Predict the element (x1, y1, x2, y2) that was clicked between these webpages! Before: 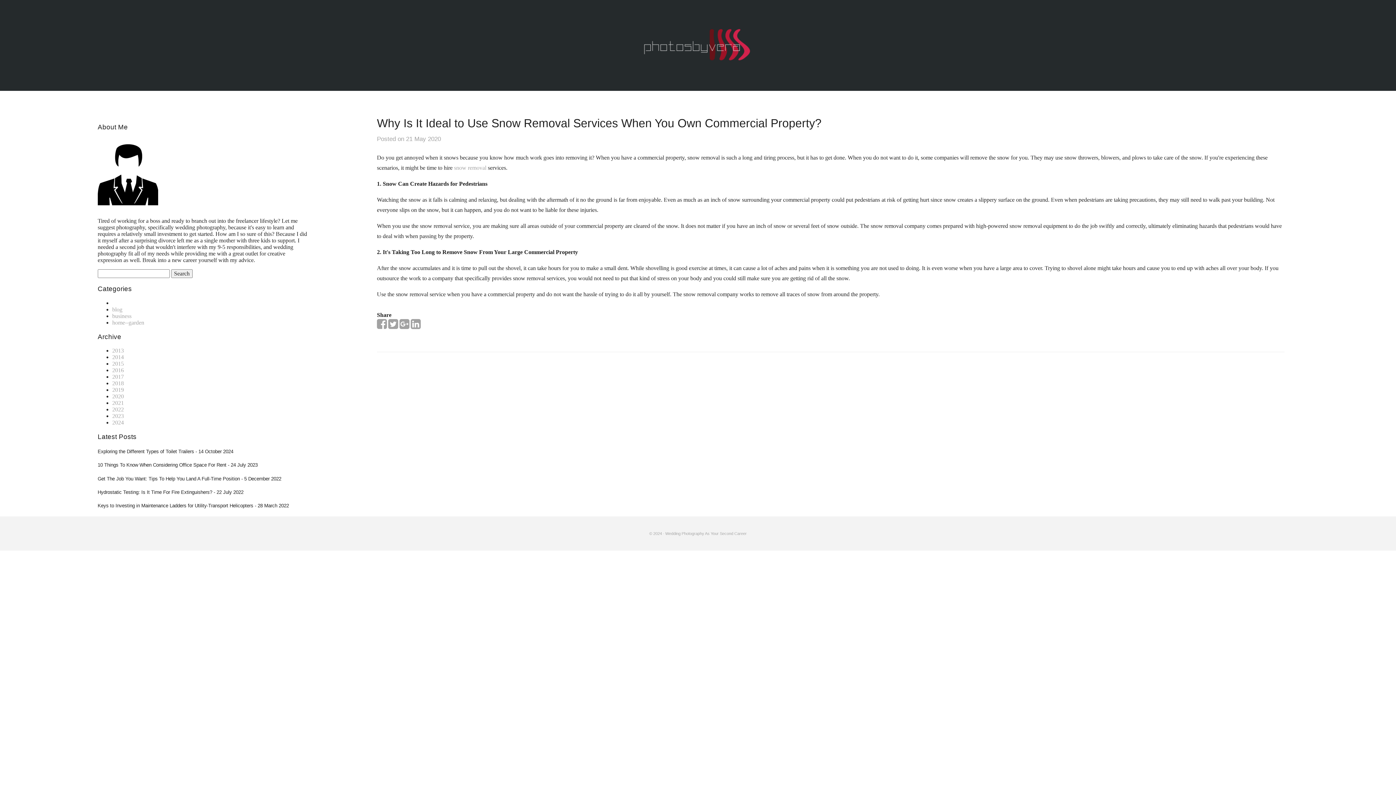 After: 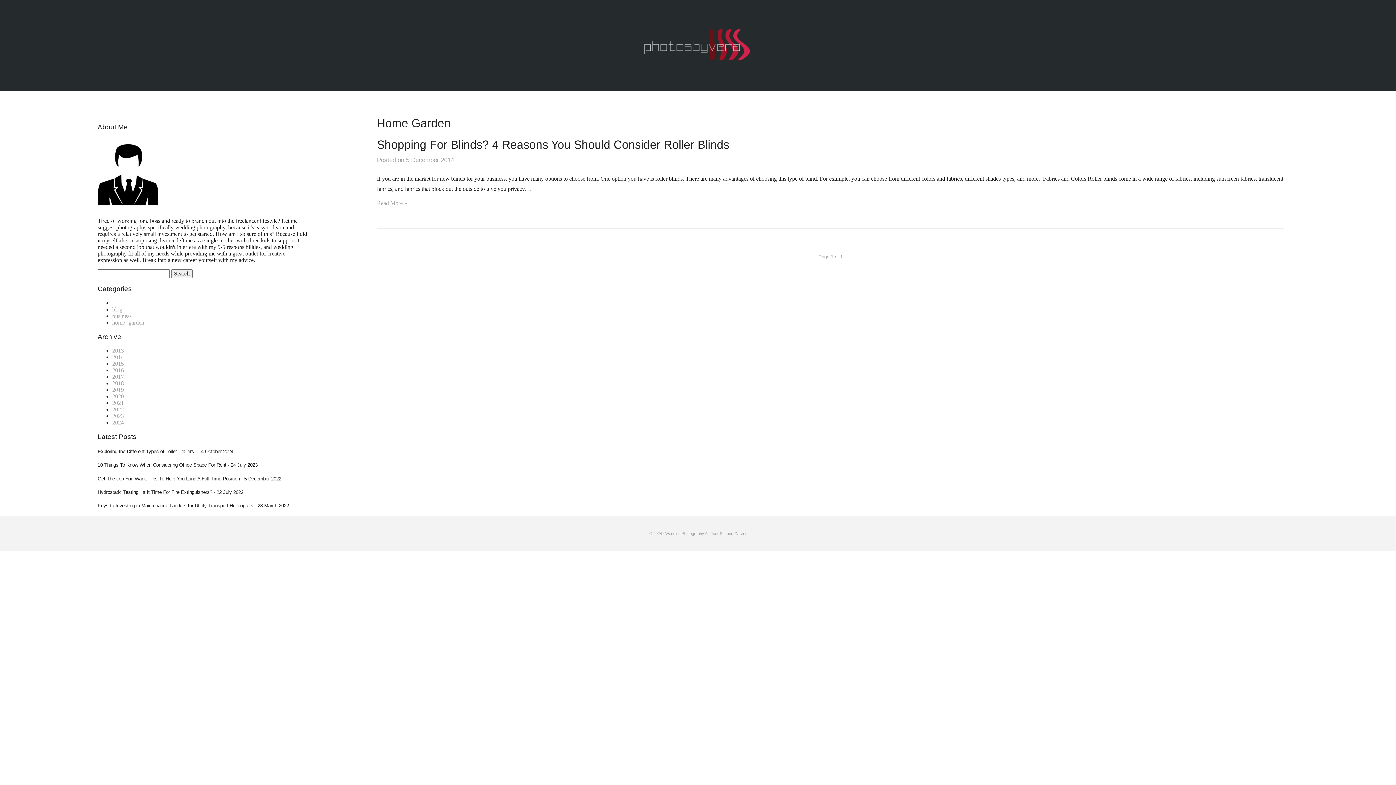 Action: label: home--garden bbox: (112, 319, 144, 325)